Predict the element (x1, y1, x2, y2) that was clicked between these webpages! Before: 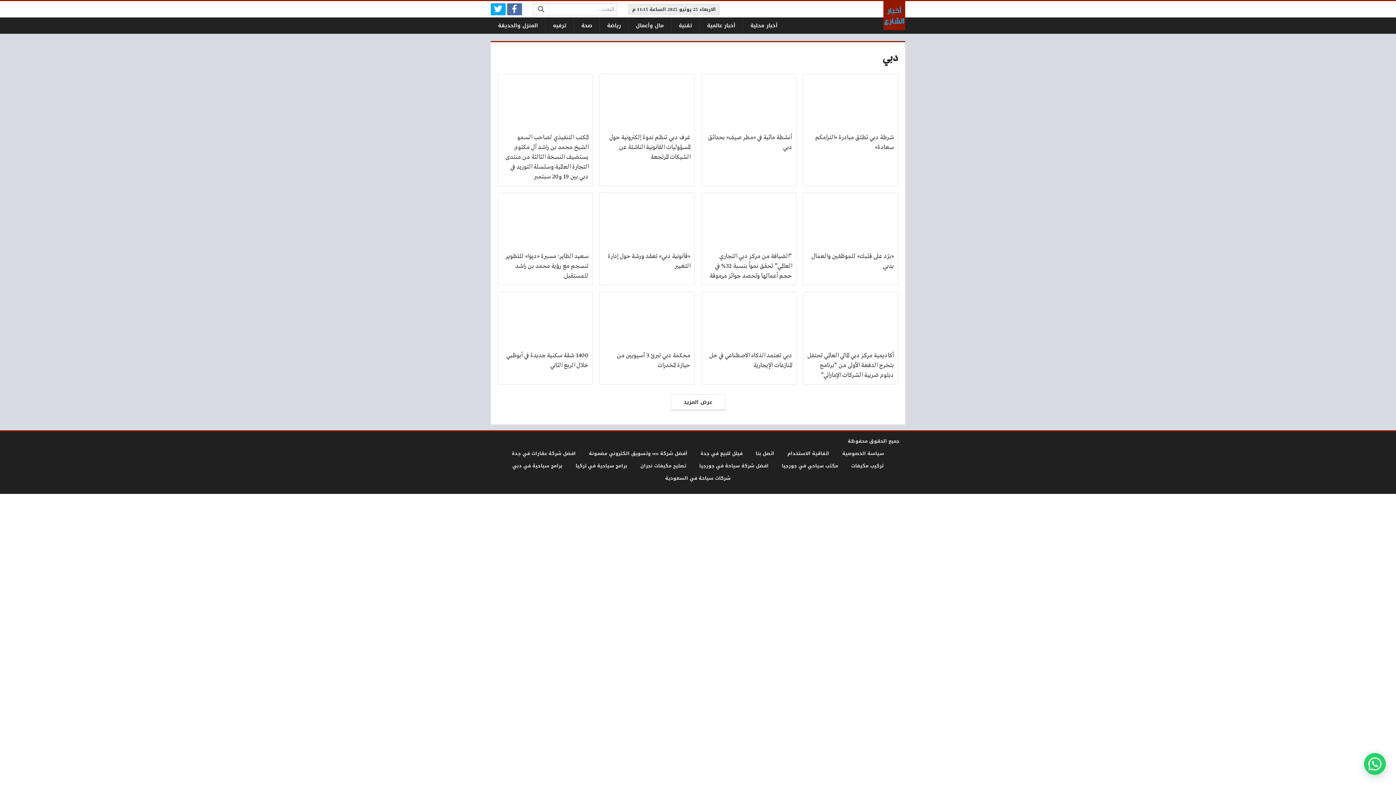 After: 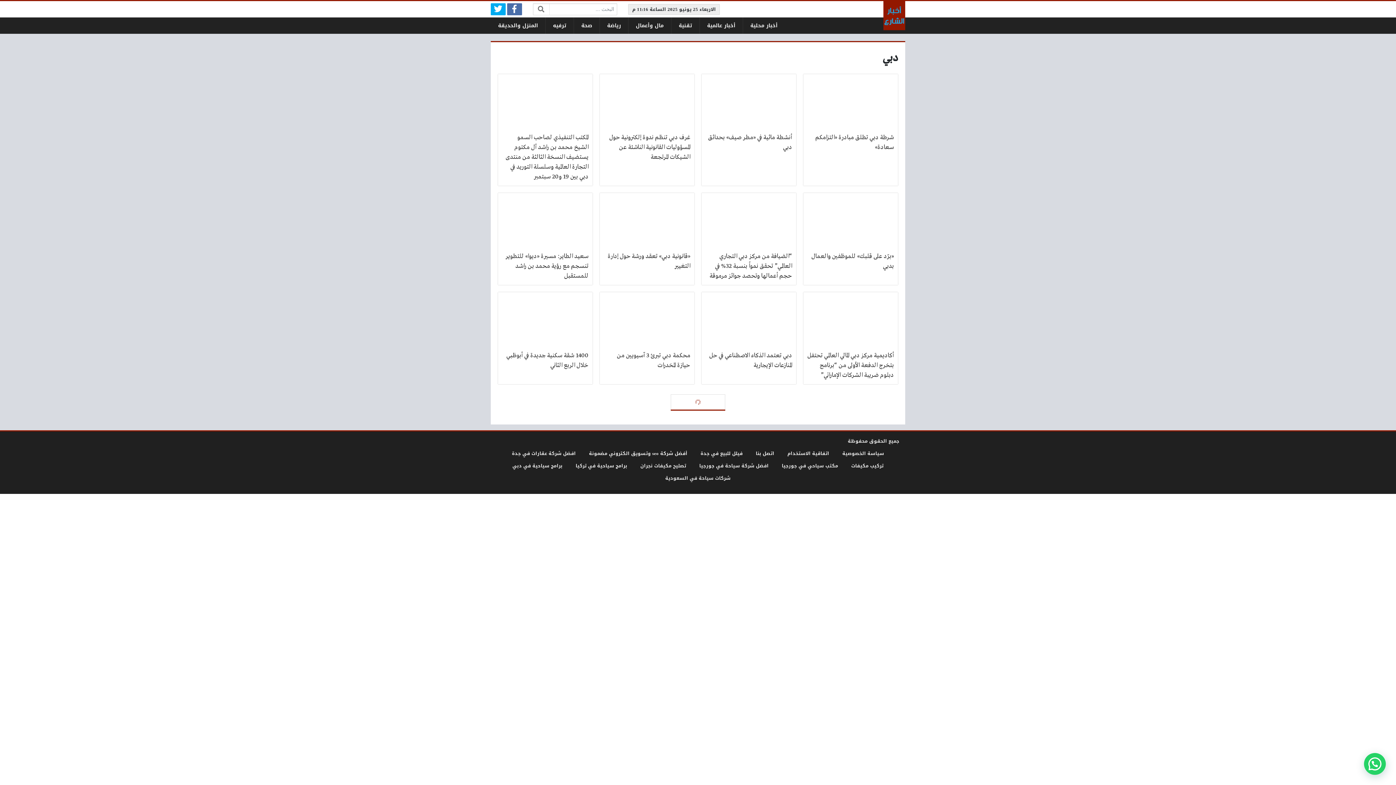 Action: label: عرض المزيد bbox: (670, 394, 725, 410)